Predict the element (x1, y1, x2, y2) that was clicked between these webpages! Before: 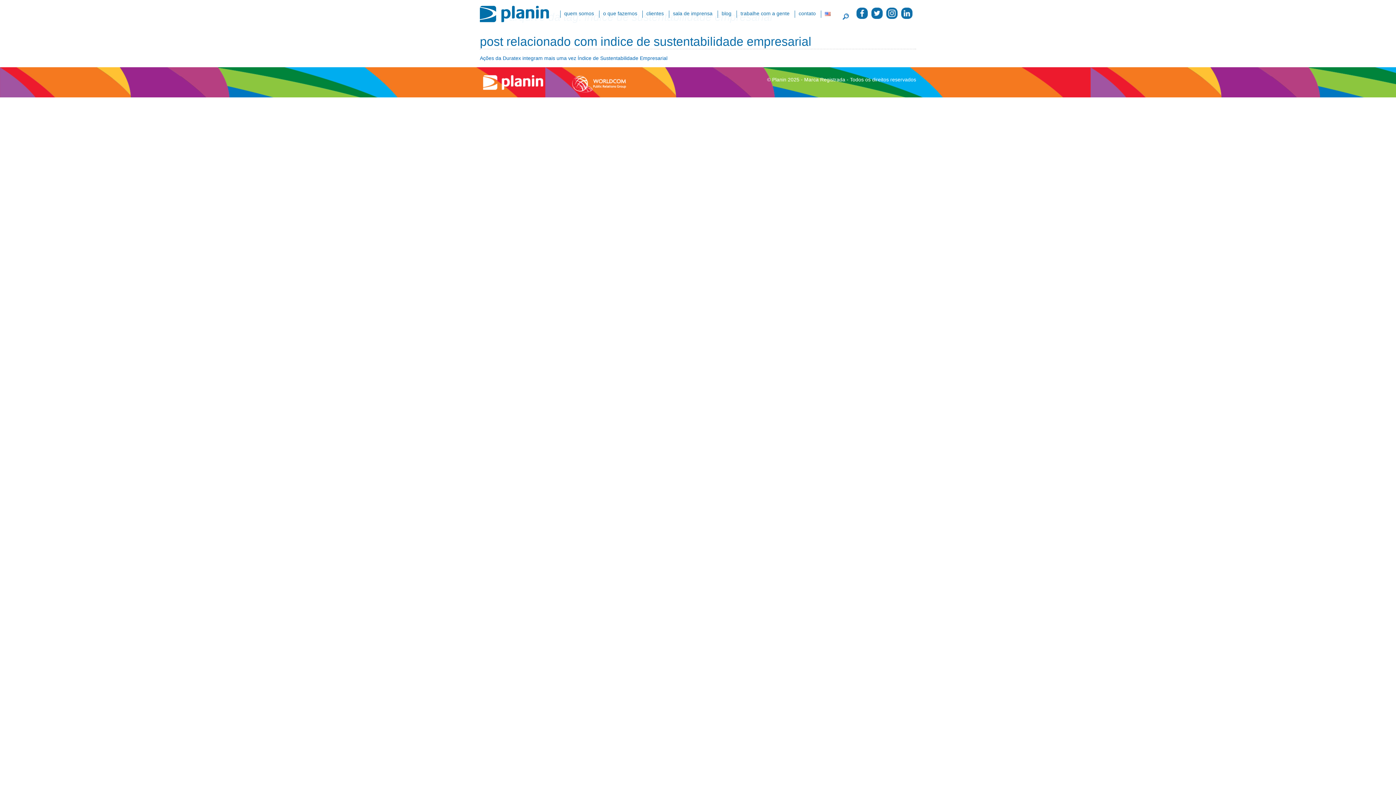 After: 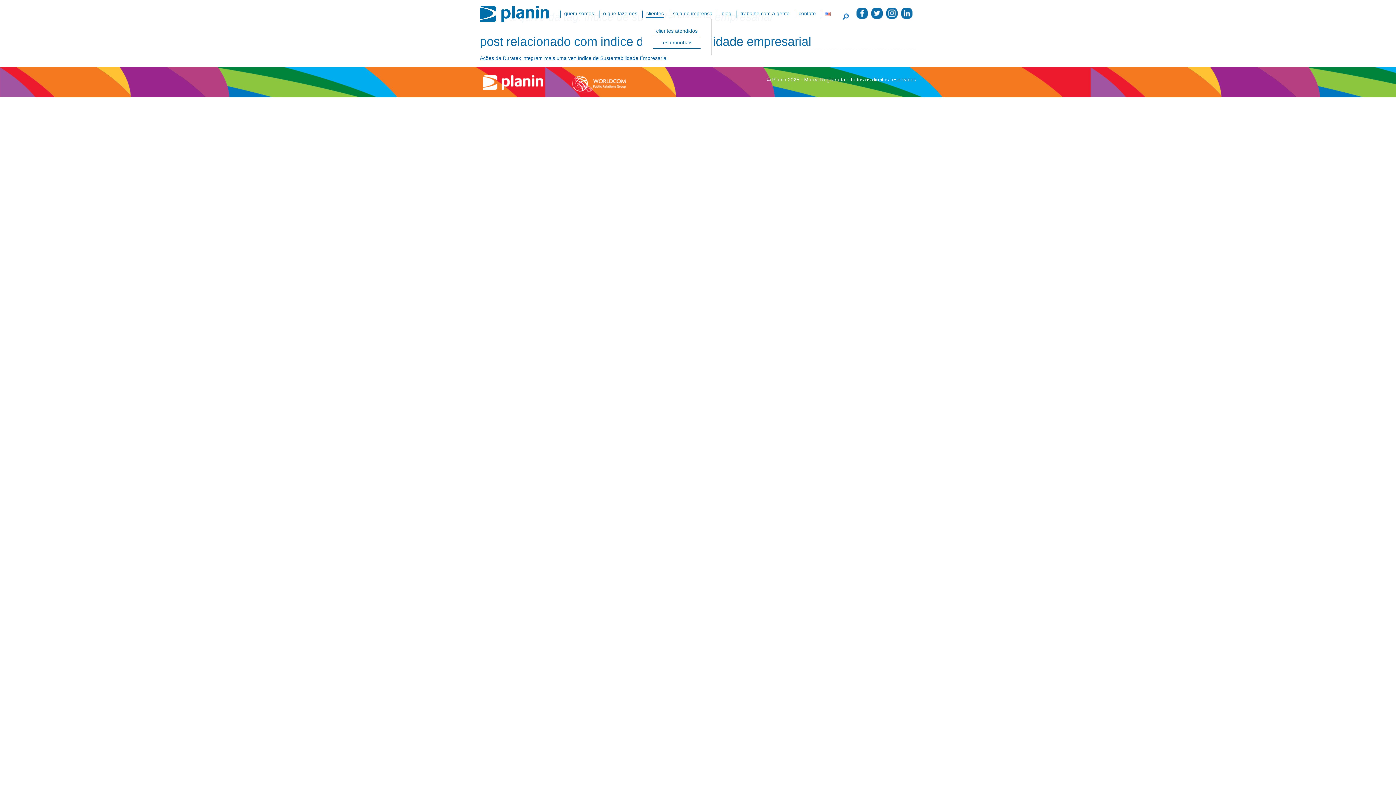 Action: label: clientes bbox: (646, 10, 664, 17)